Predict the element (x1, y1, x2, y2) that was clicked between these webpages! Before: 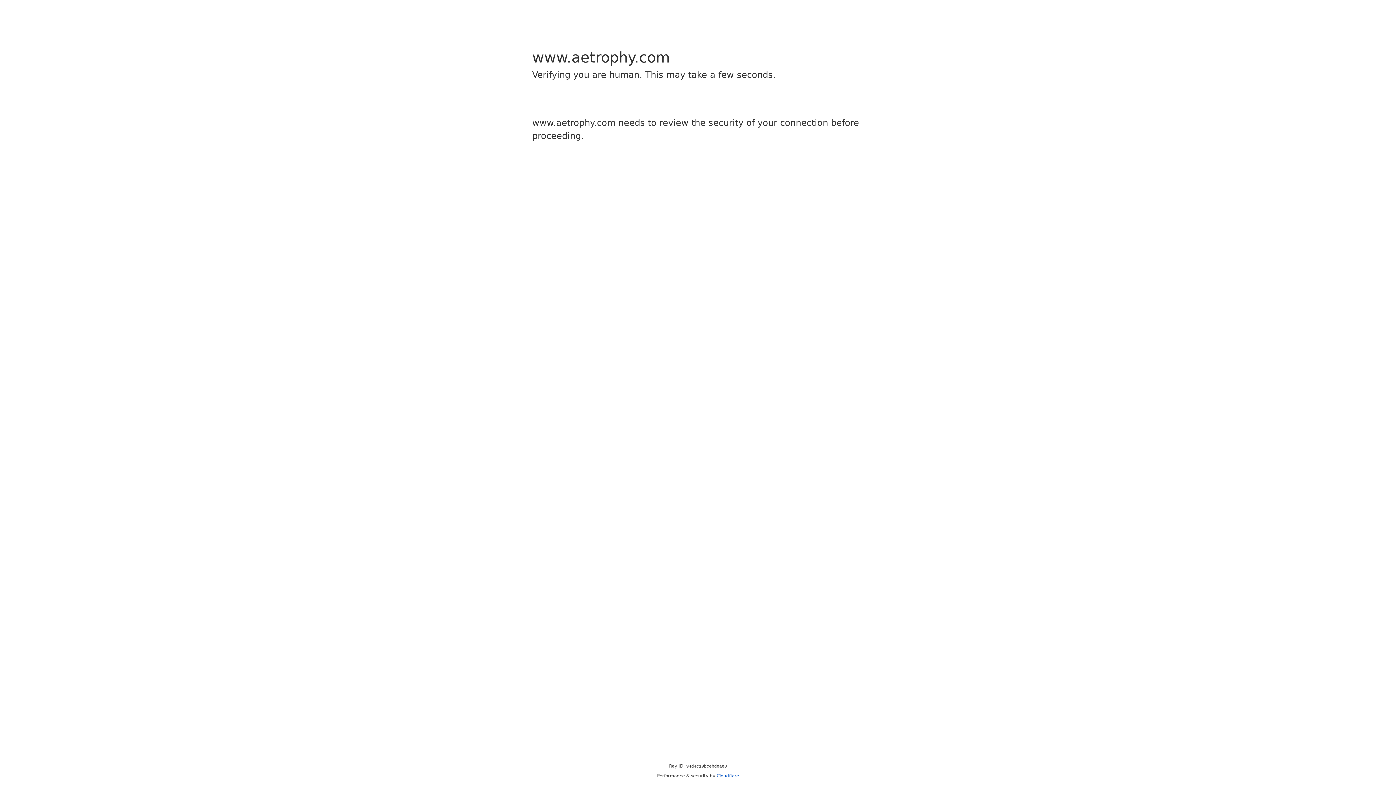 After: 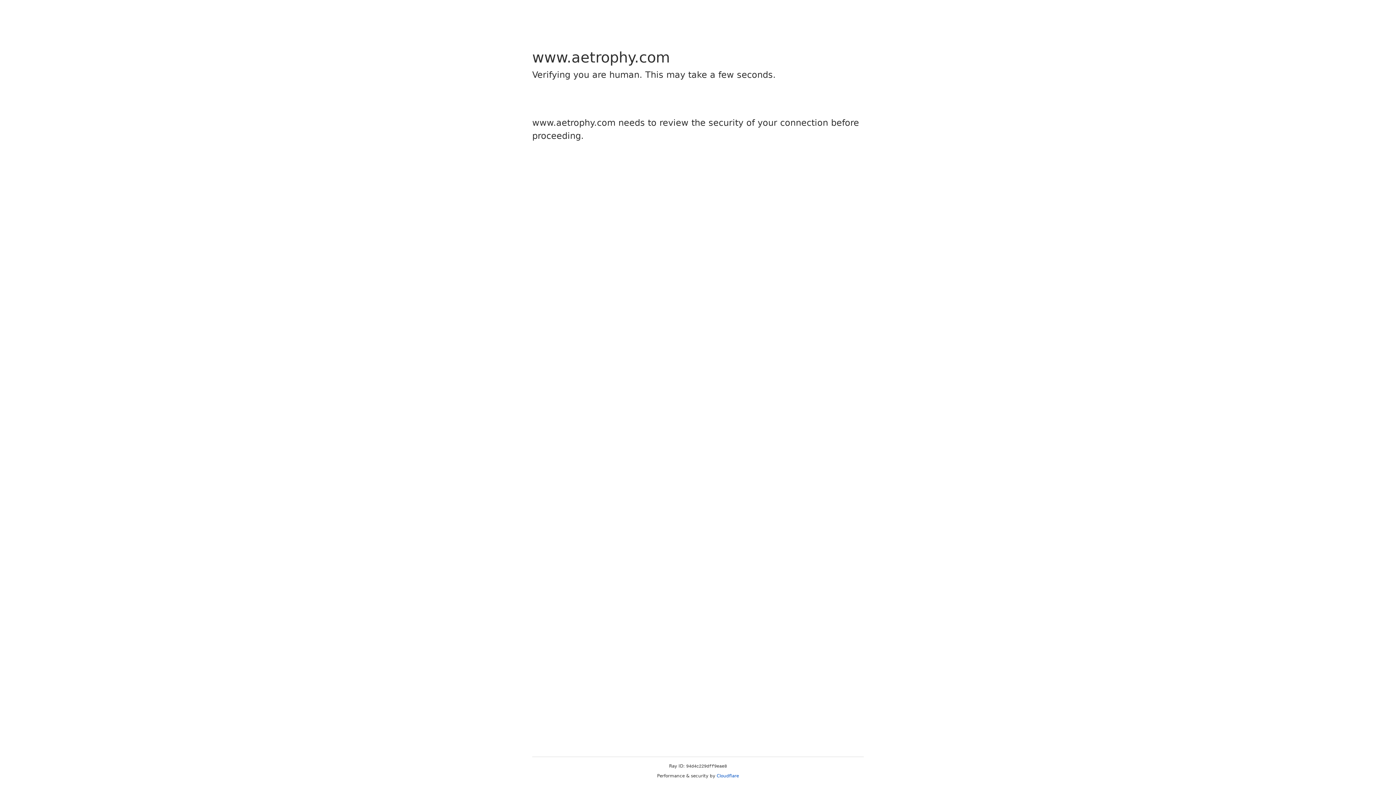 Action: label: Cloudflare bbox: (716, 773, 739, 778)